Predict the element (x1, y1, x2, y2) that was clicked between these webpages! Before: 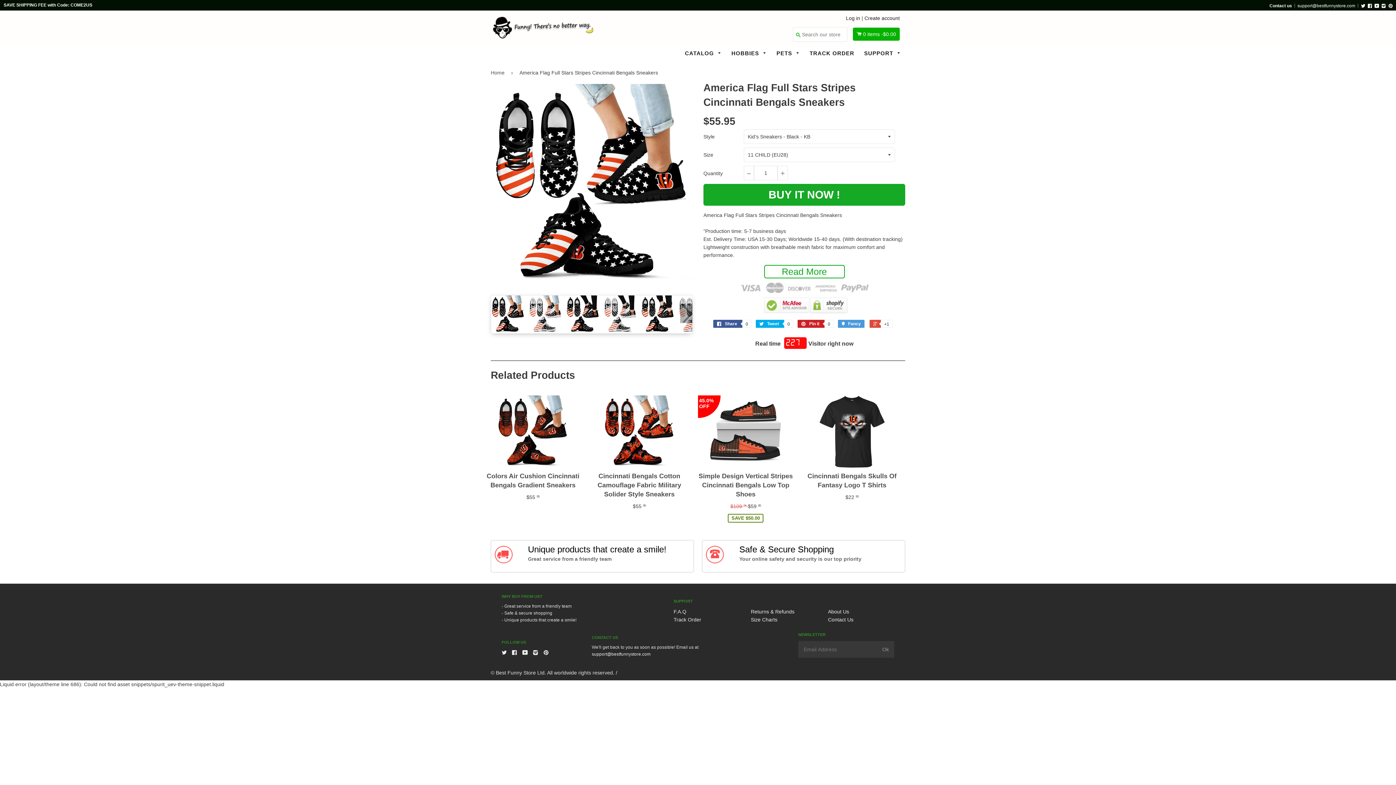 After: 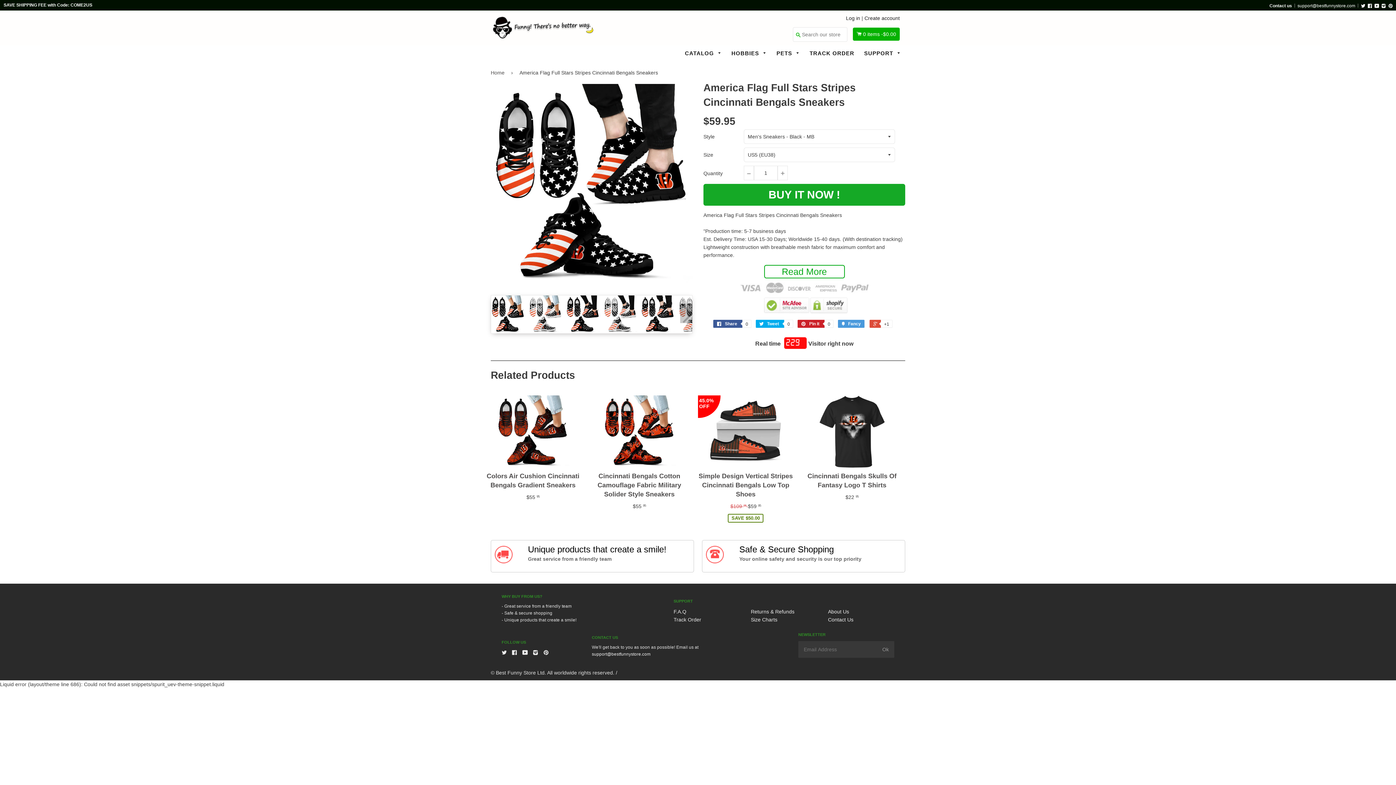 Action: bbox: (641, 295, 674, 333)